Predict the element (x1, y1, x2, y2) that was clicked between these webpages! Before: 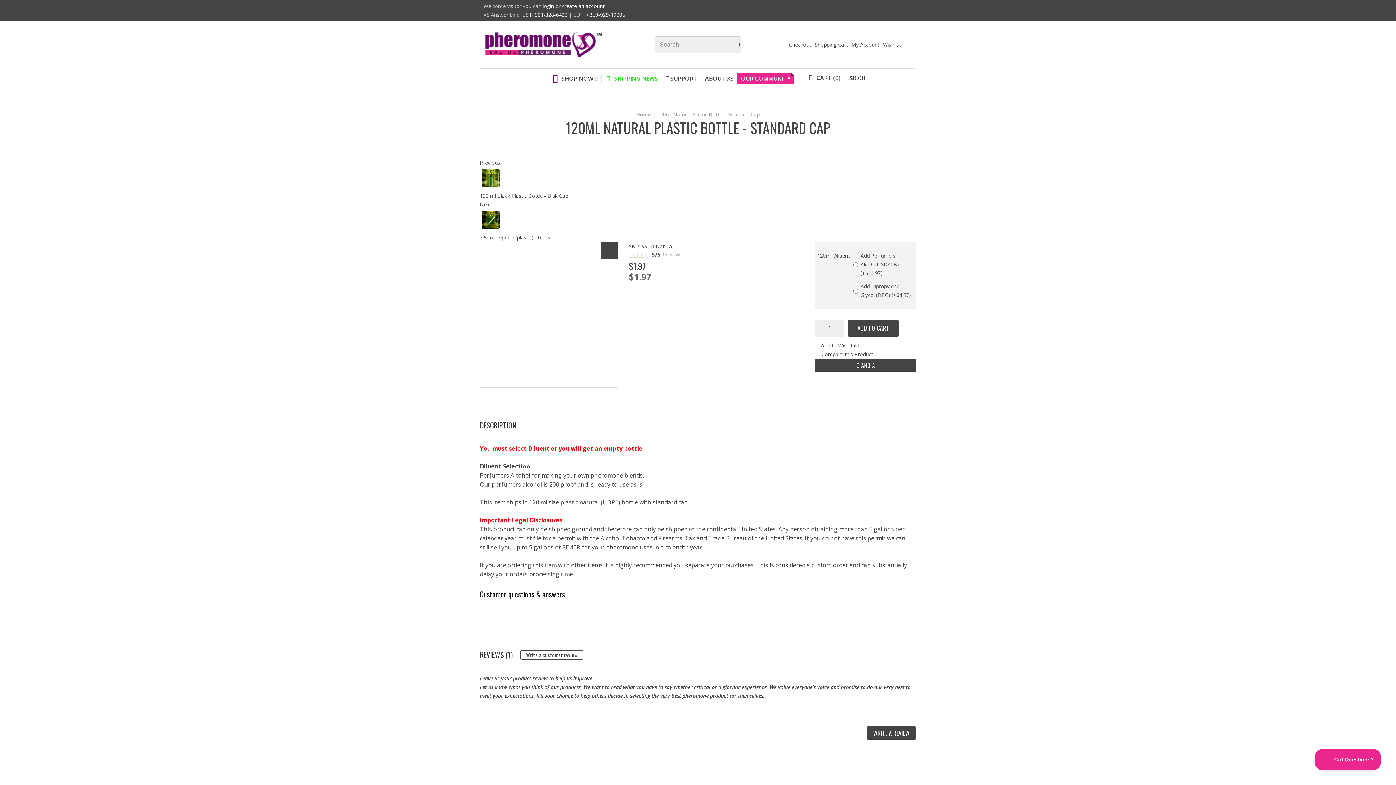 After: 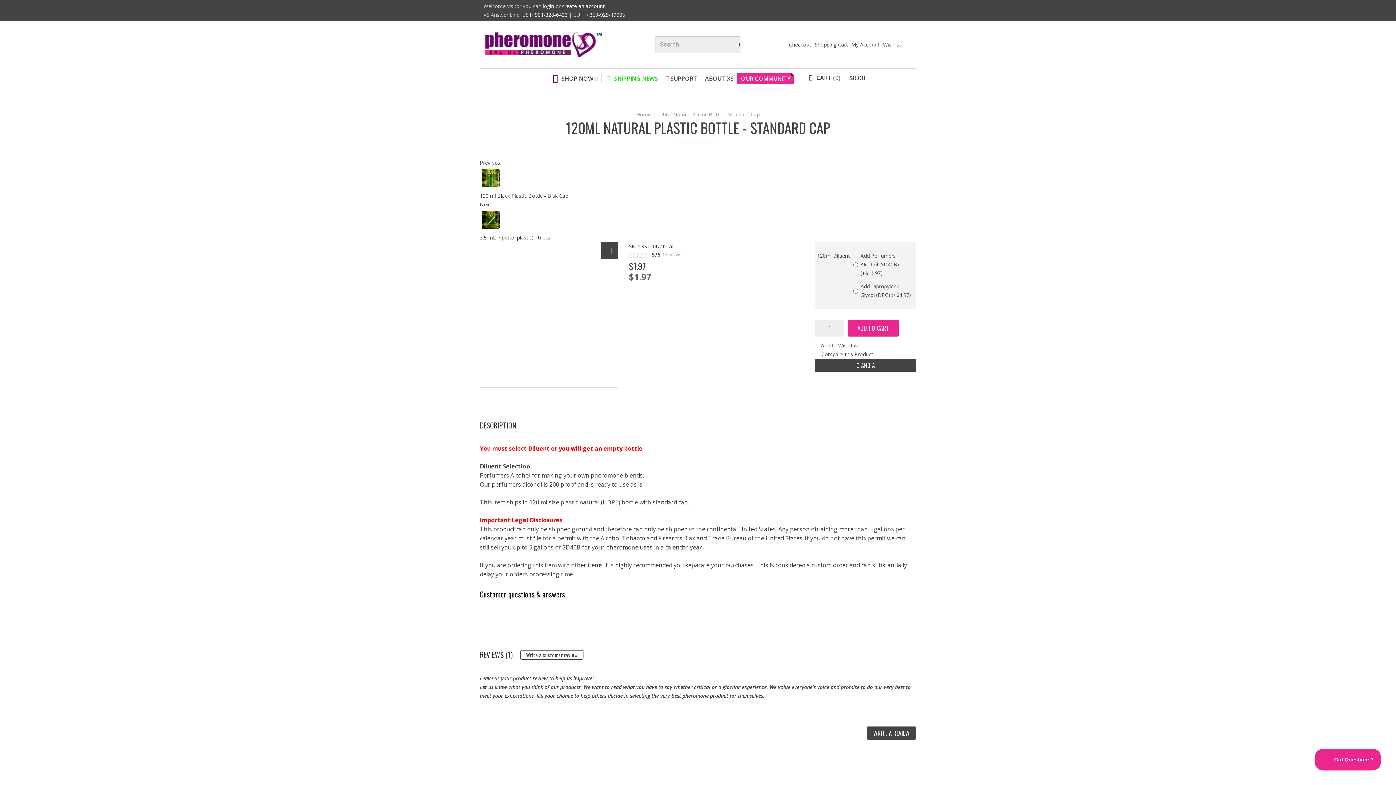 Action: label: ADD TO CART bbox: (848, 320, 899, 336)